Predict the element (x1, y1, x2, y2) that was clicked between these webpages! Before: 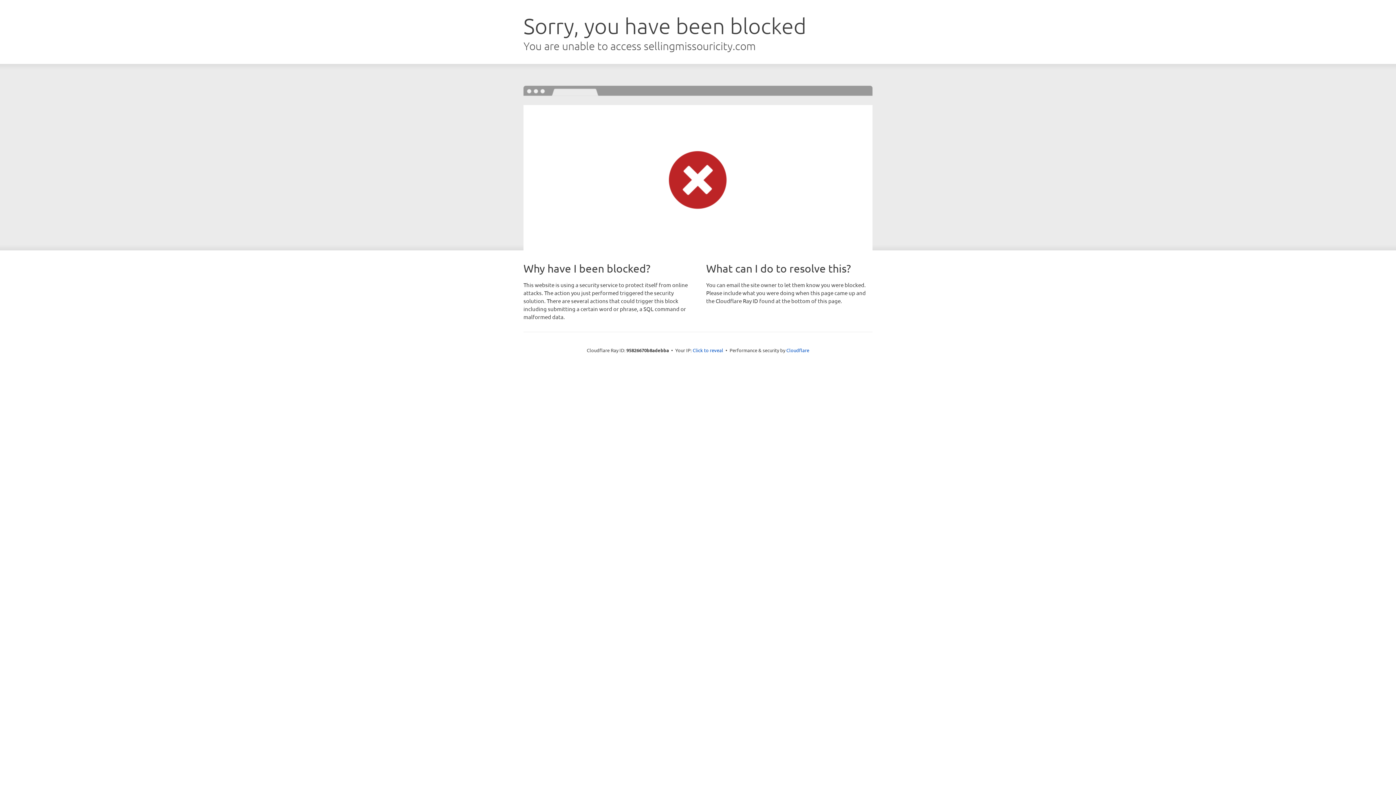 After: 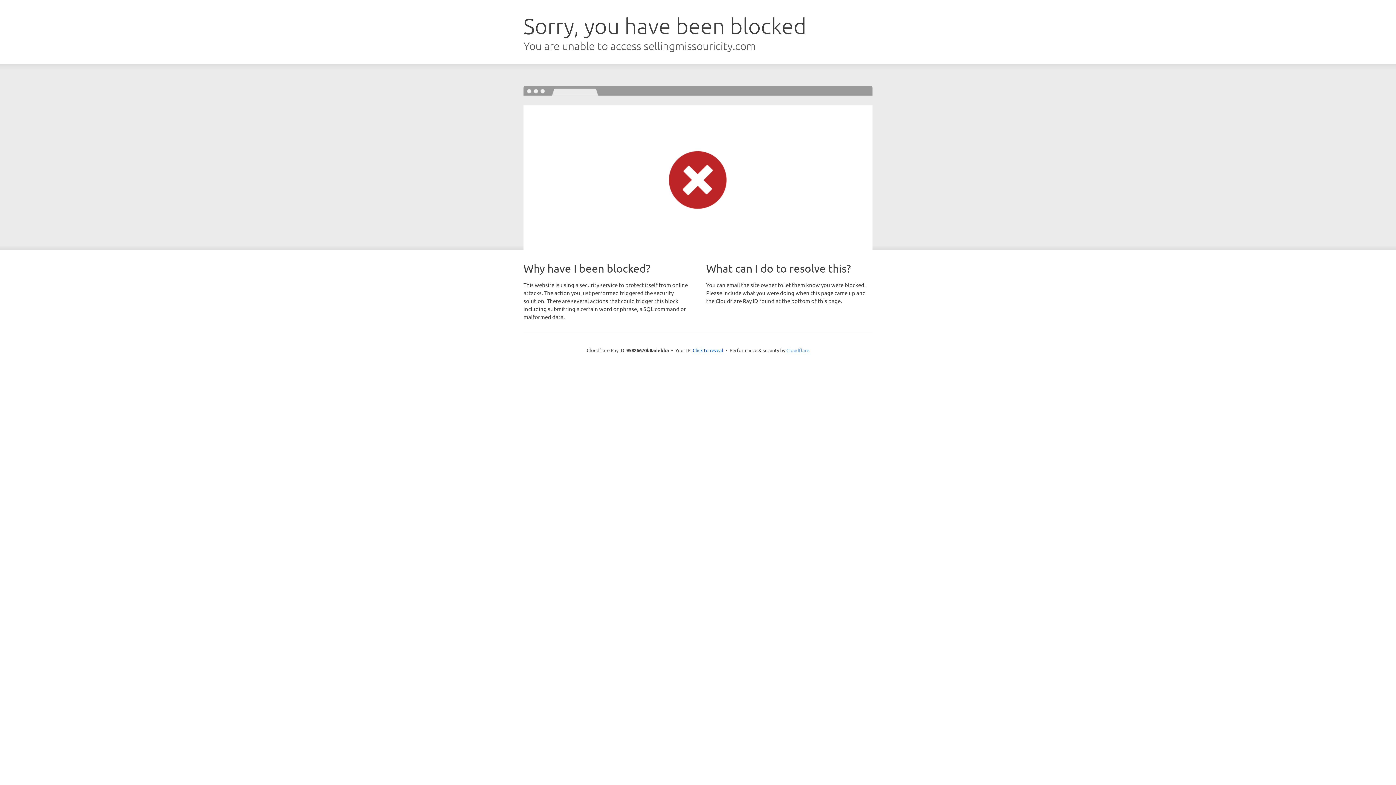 Action: label: Cloudflare bbox: (786, 347, 809, 353)